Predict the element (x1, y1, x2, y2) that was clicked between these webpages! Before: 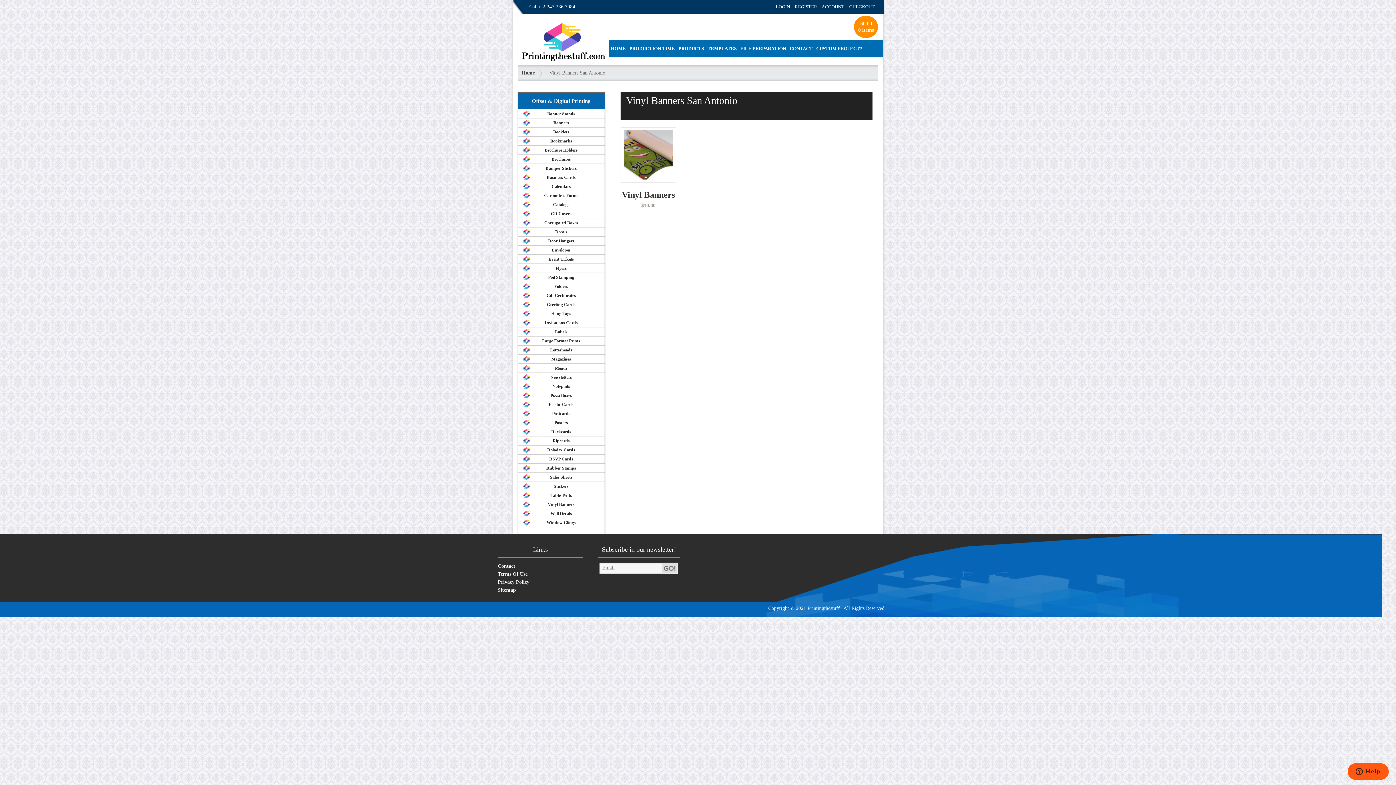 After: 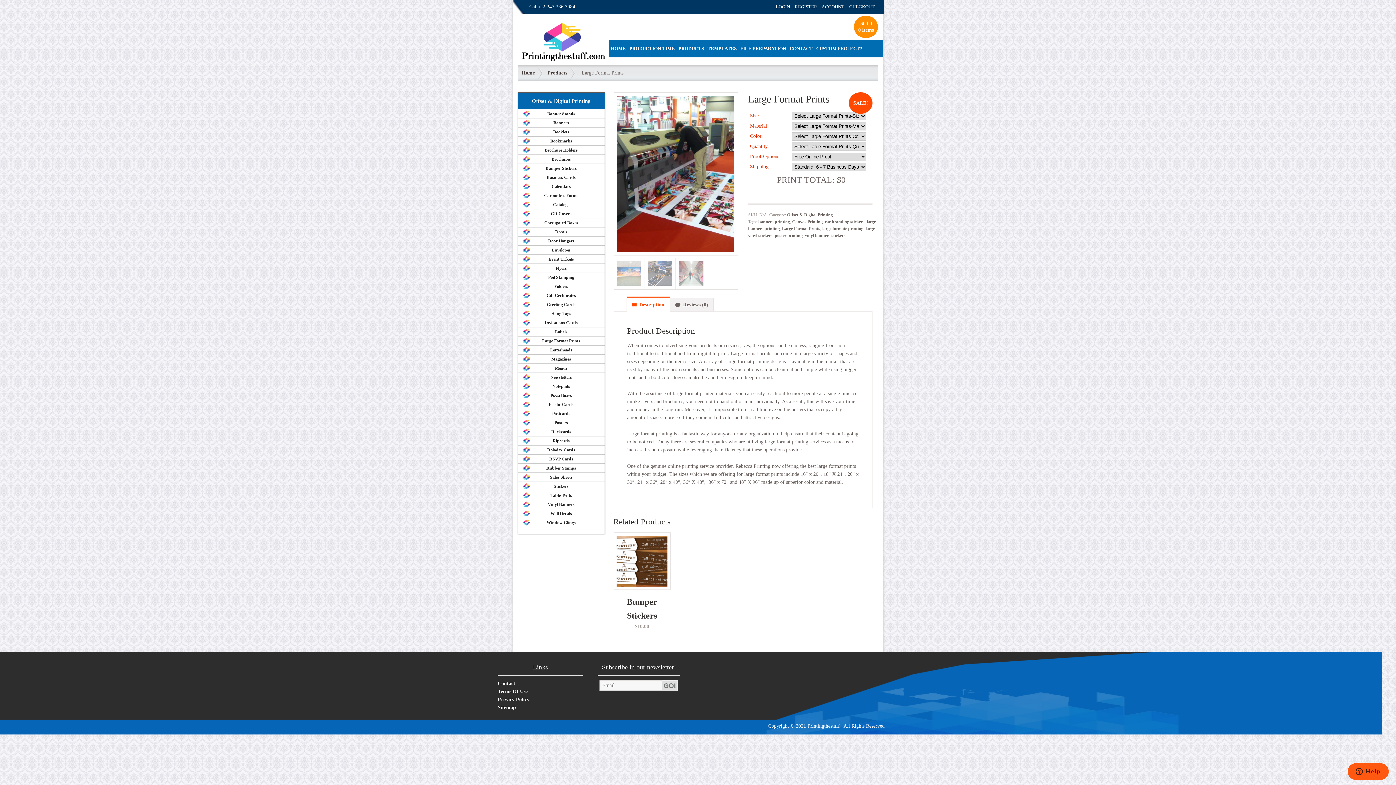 Action: label: Large Format Prints bbox: (518, 336, 604, 345)